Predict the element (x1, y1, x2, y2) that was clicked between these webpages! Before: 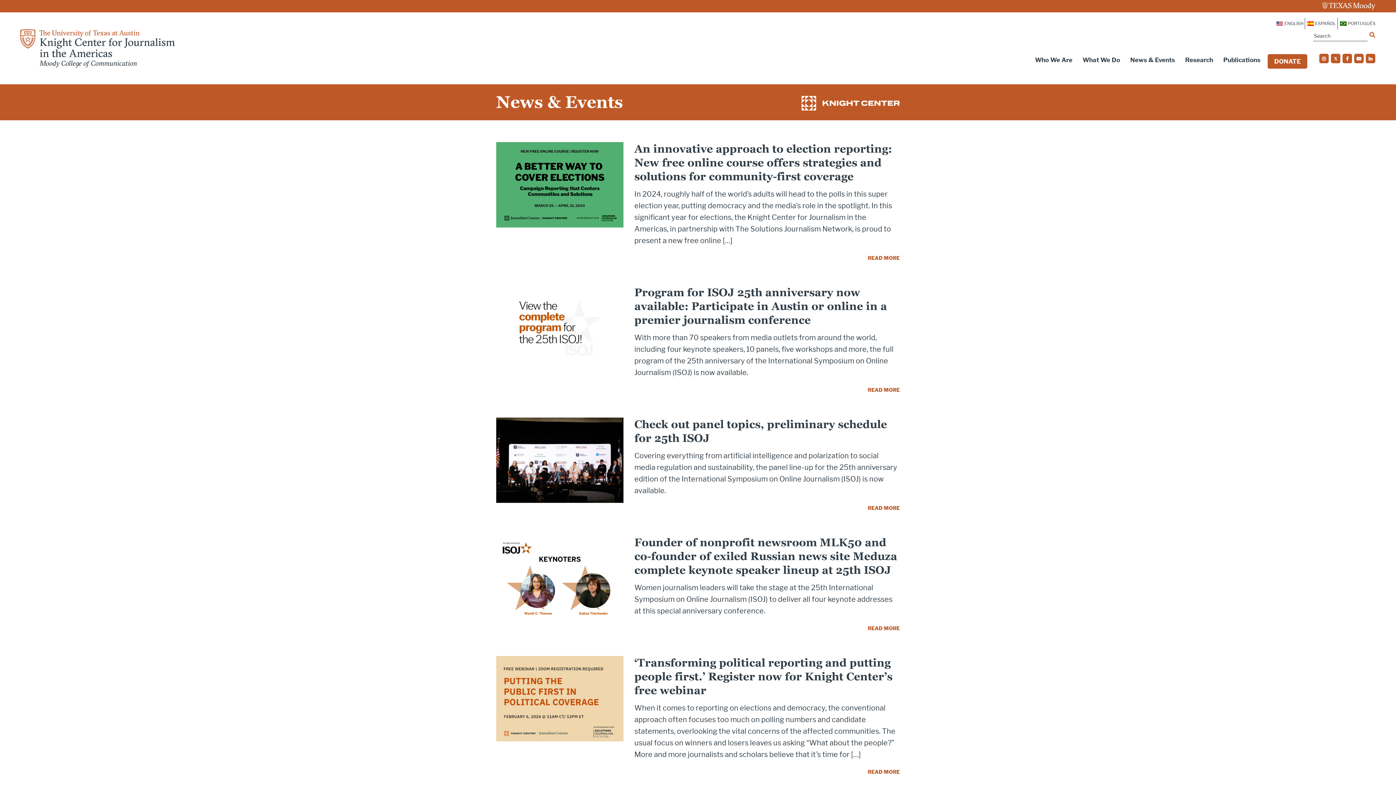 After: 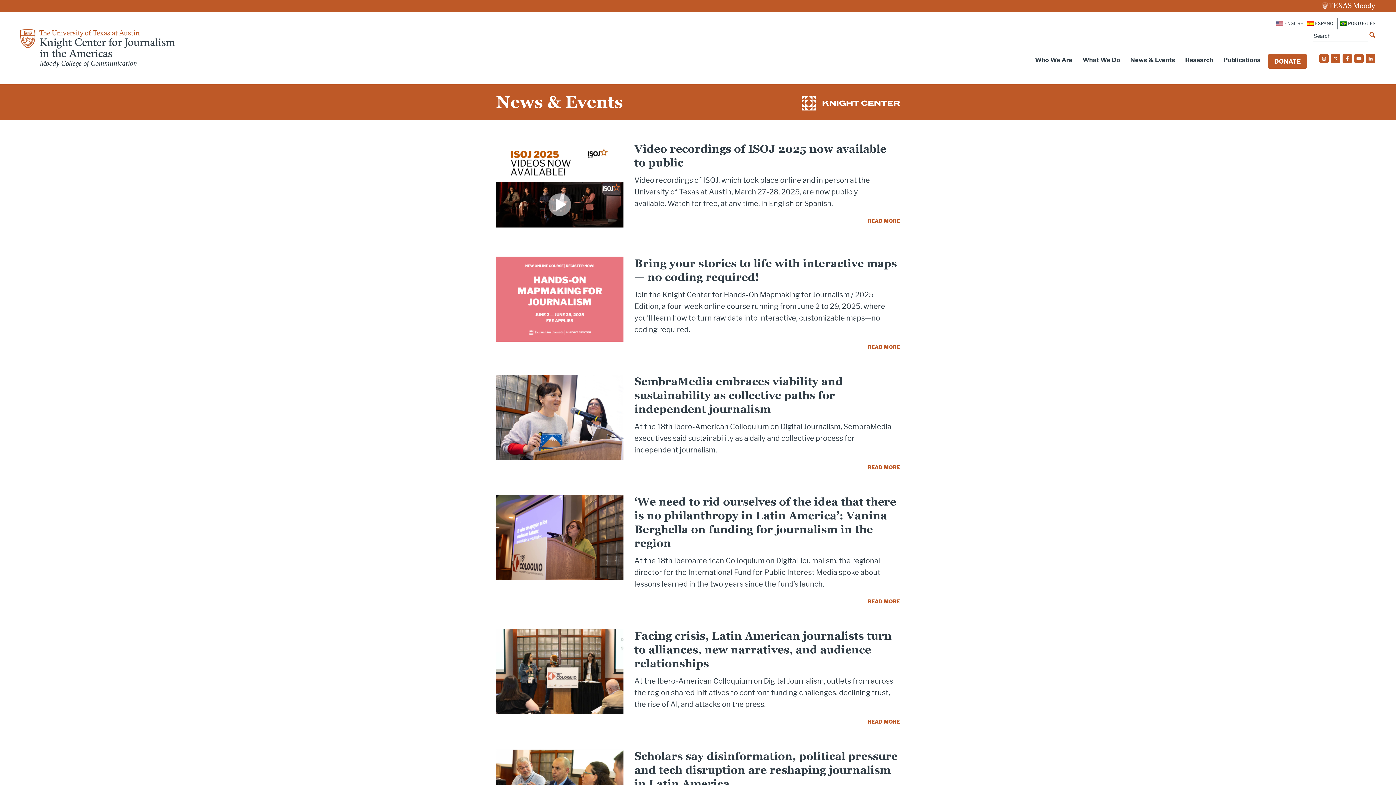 Action: bbox: (1127, 54, 1178, 65) label: News & Events